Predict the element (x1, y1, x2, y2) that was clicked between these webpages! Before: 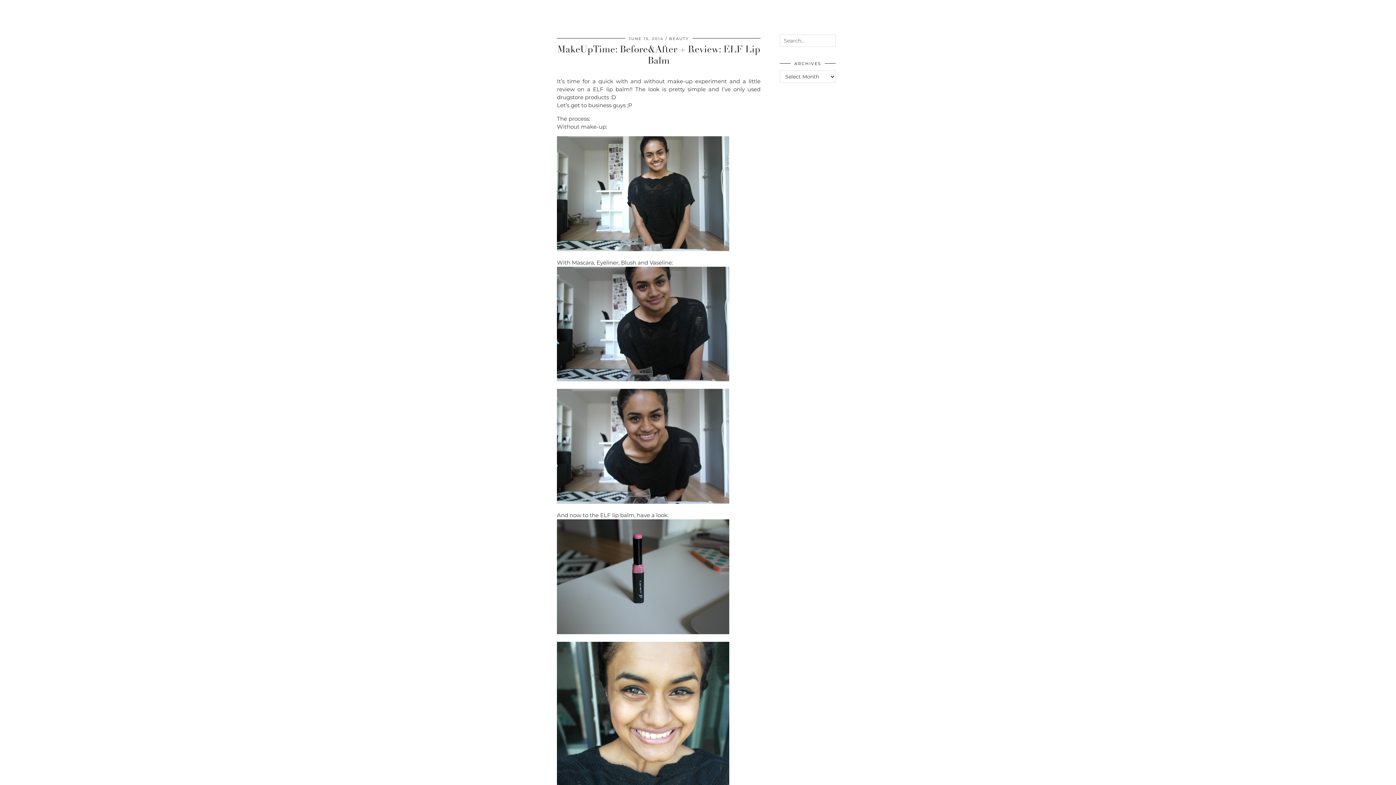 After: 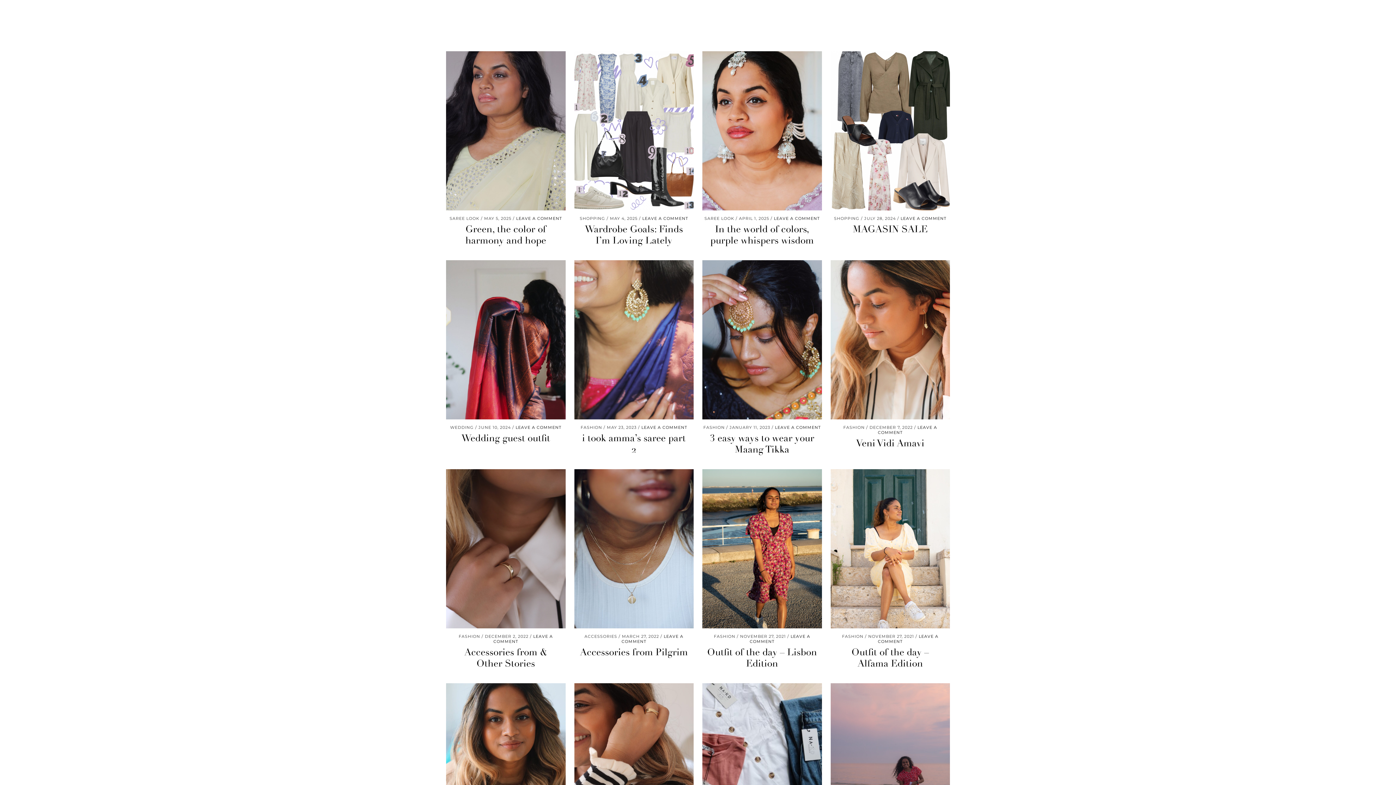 Action: label: FASHION bbox: (36, 3, 72, 17)